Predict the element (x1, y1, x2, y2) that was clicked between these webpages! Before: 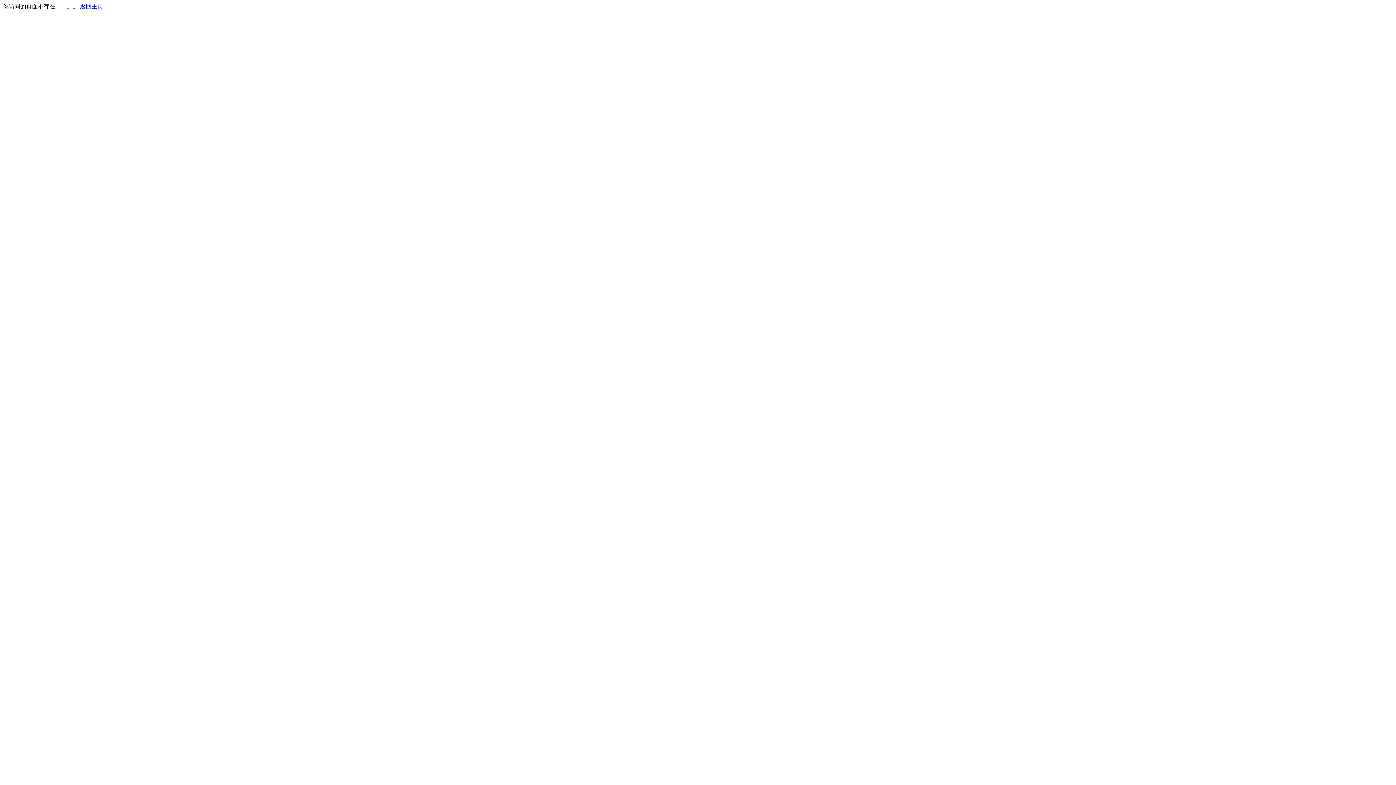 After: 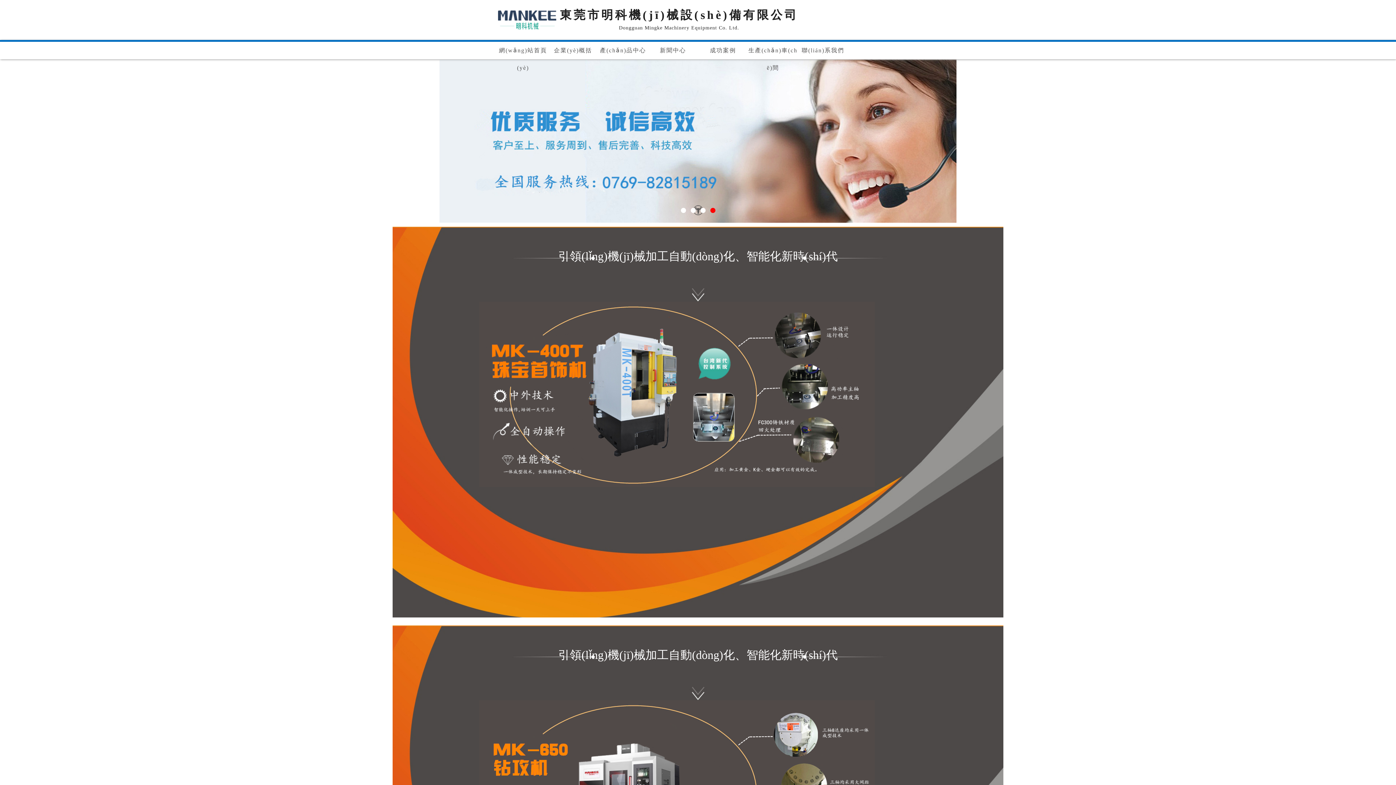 Action: label: 返回主页 bbox: (80, 3, 103, 9)